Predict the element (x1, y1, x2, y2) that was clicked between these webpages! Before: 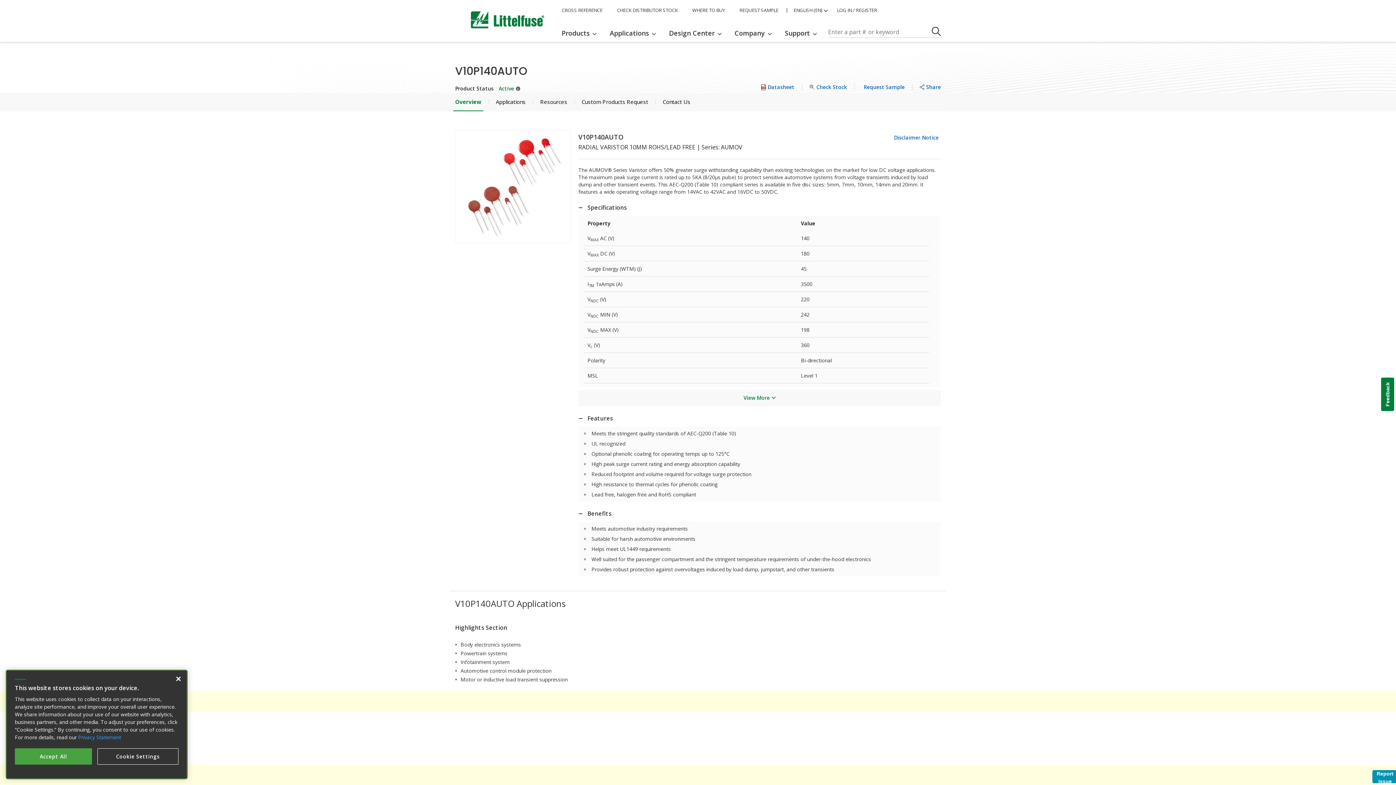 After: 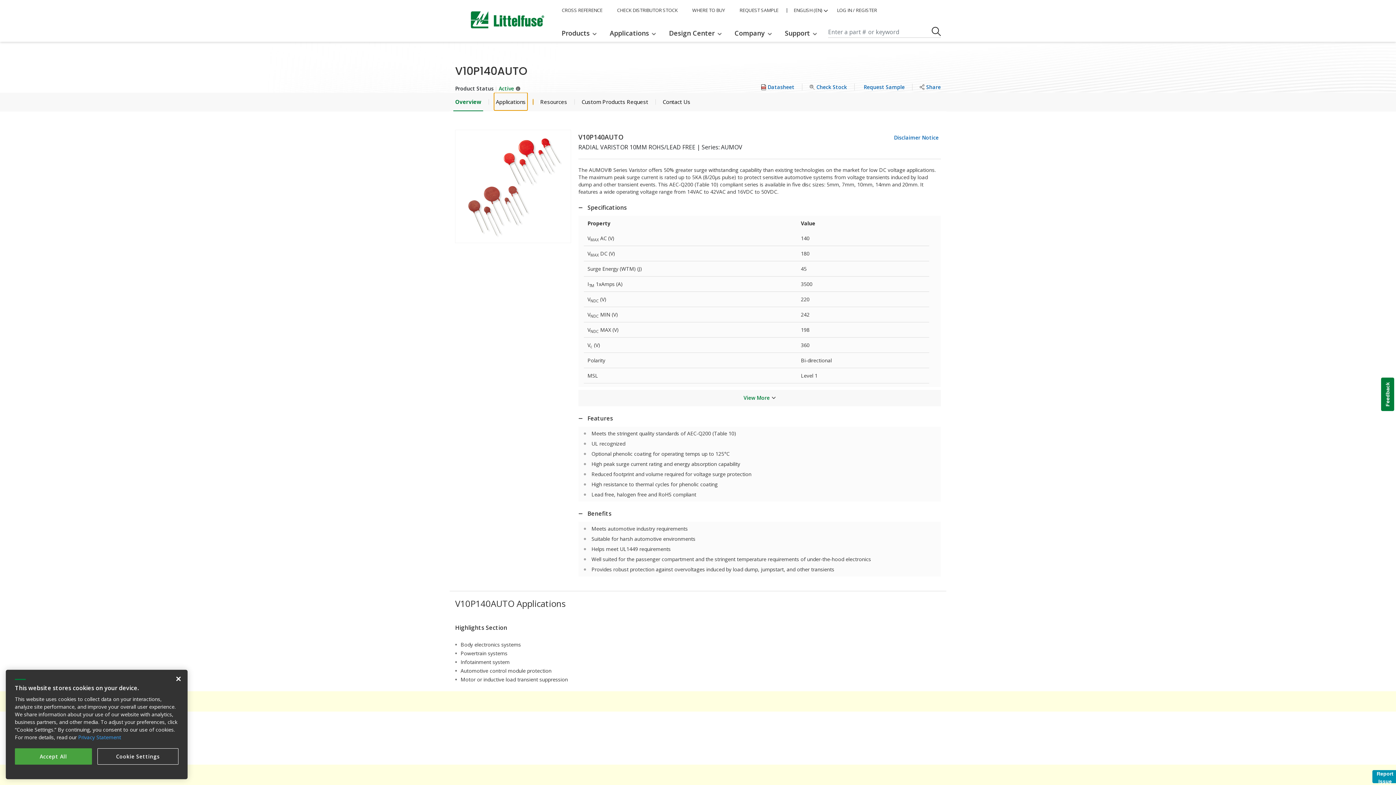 Action: bbox: (494, 92, 527, 110) label: Applications